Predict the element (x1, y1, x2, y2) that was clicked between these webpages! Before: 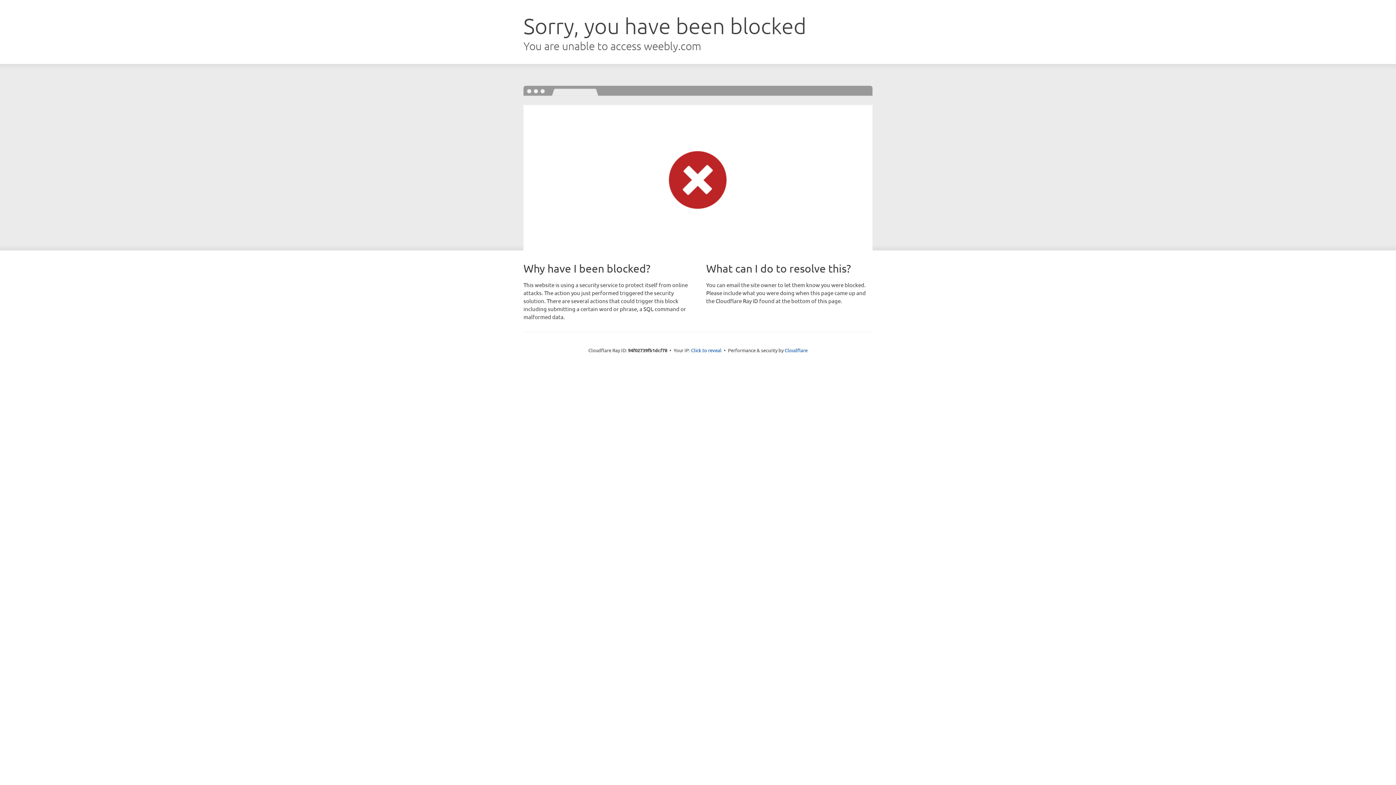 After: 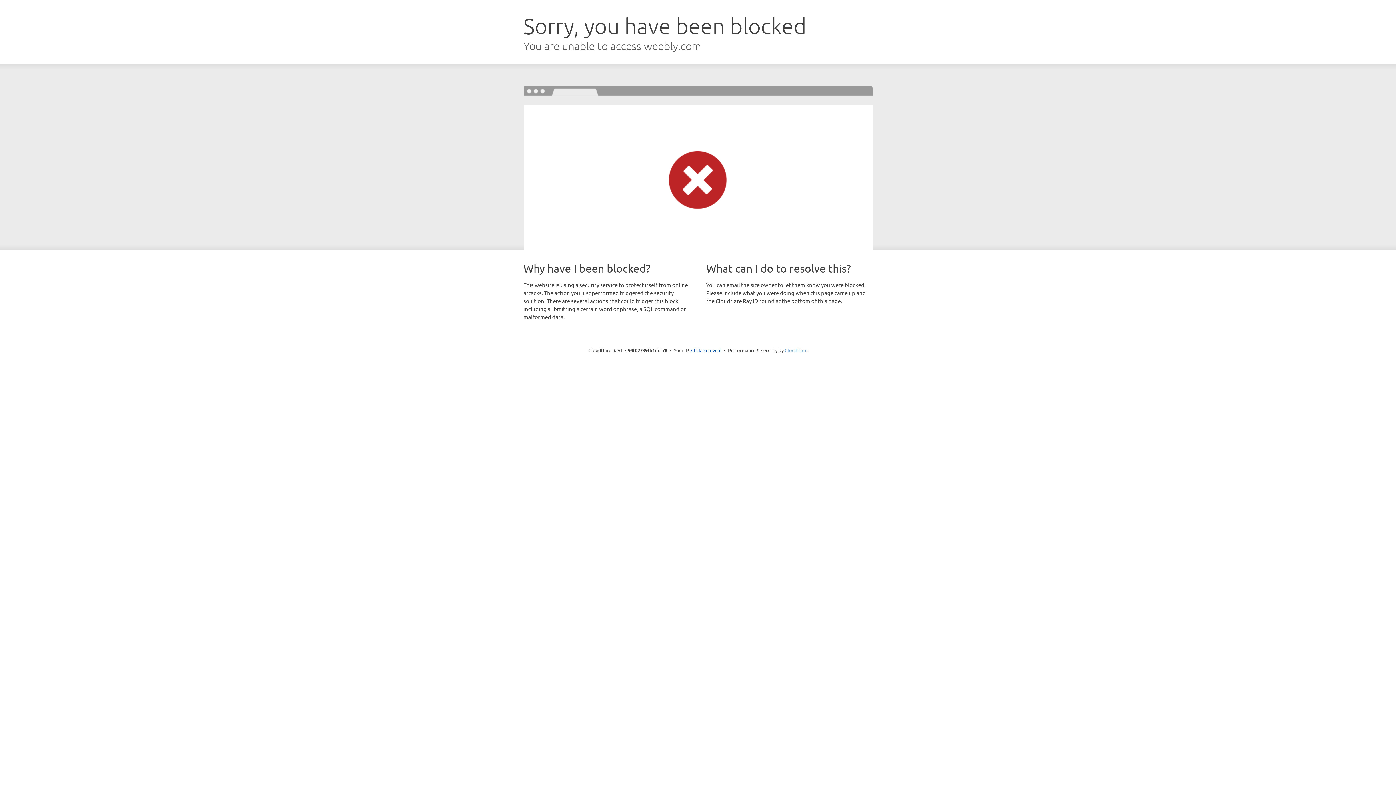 Action: label: Cloudflare bbox: (784, 347, 807, 353)